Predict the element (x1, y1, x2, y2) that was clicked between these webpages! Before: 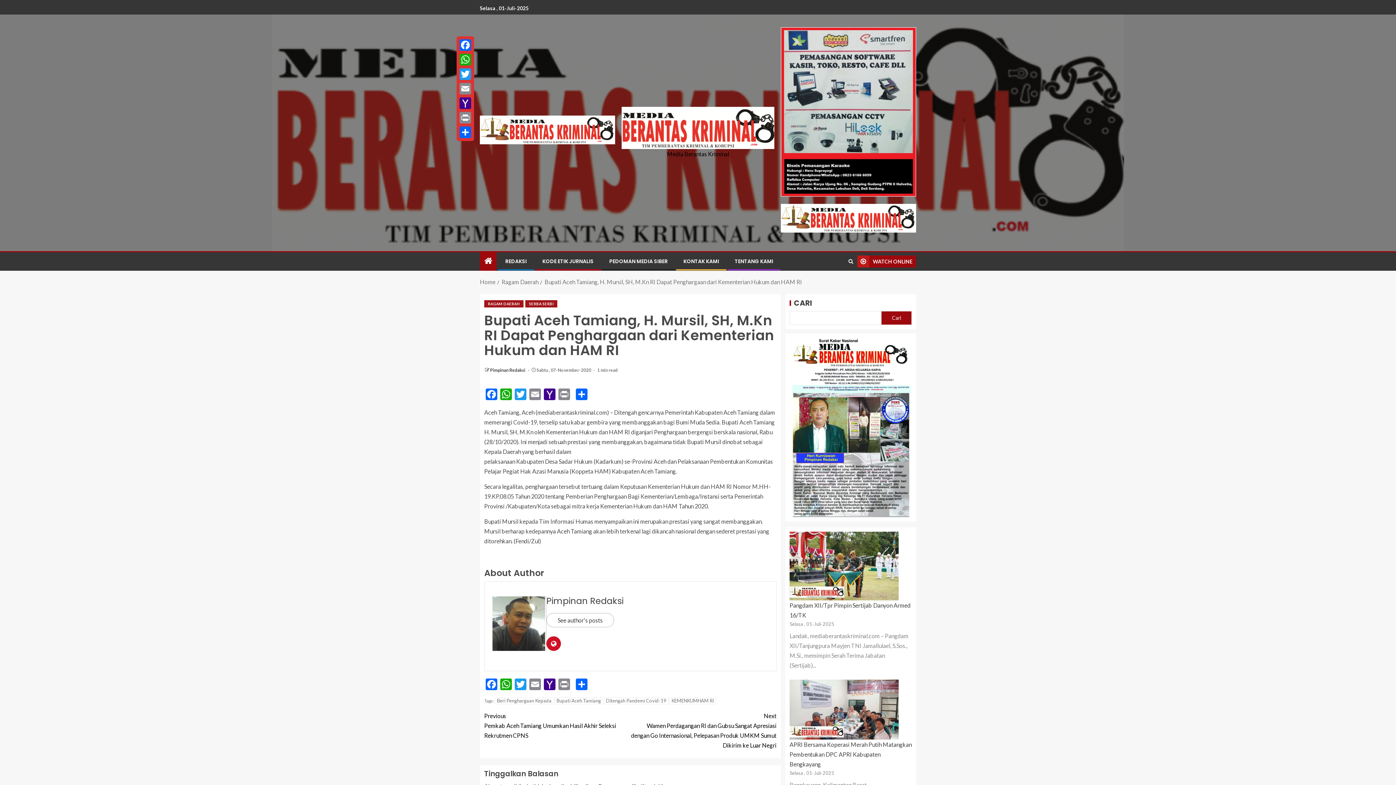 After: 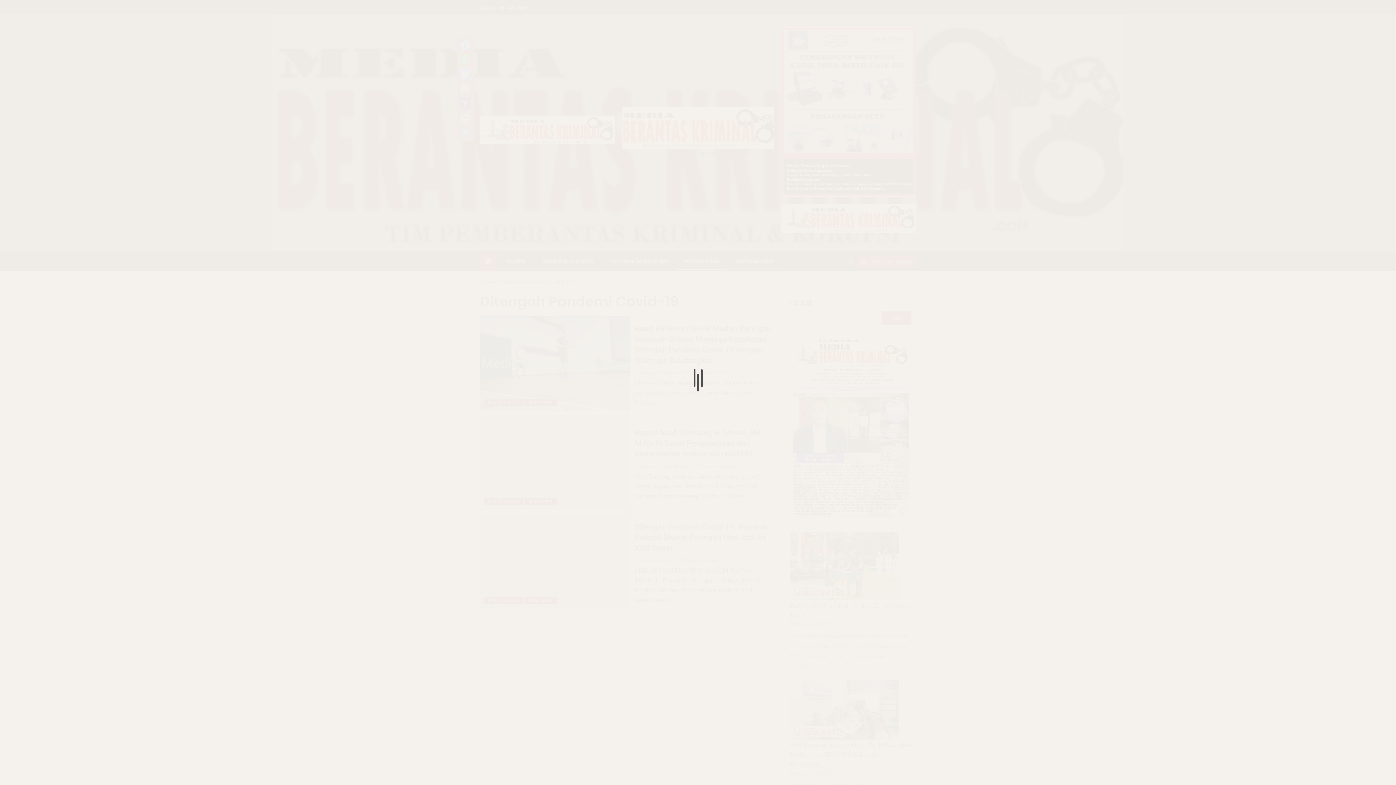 Action: bbox: (604, 697, 668, 704) label: Ditengah Pandemi Covid-19